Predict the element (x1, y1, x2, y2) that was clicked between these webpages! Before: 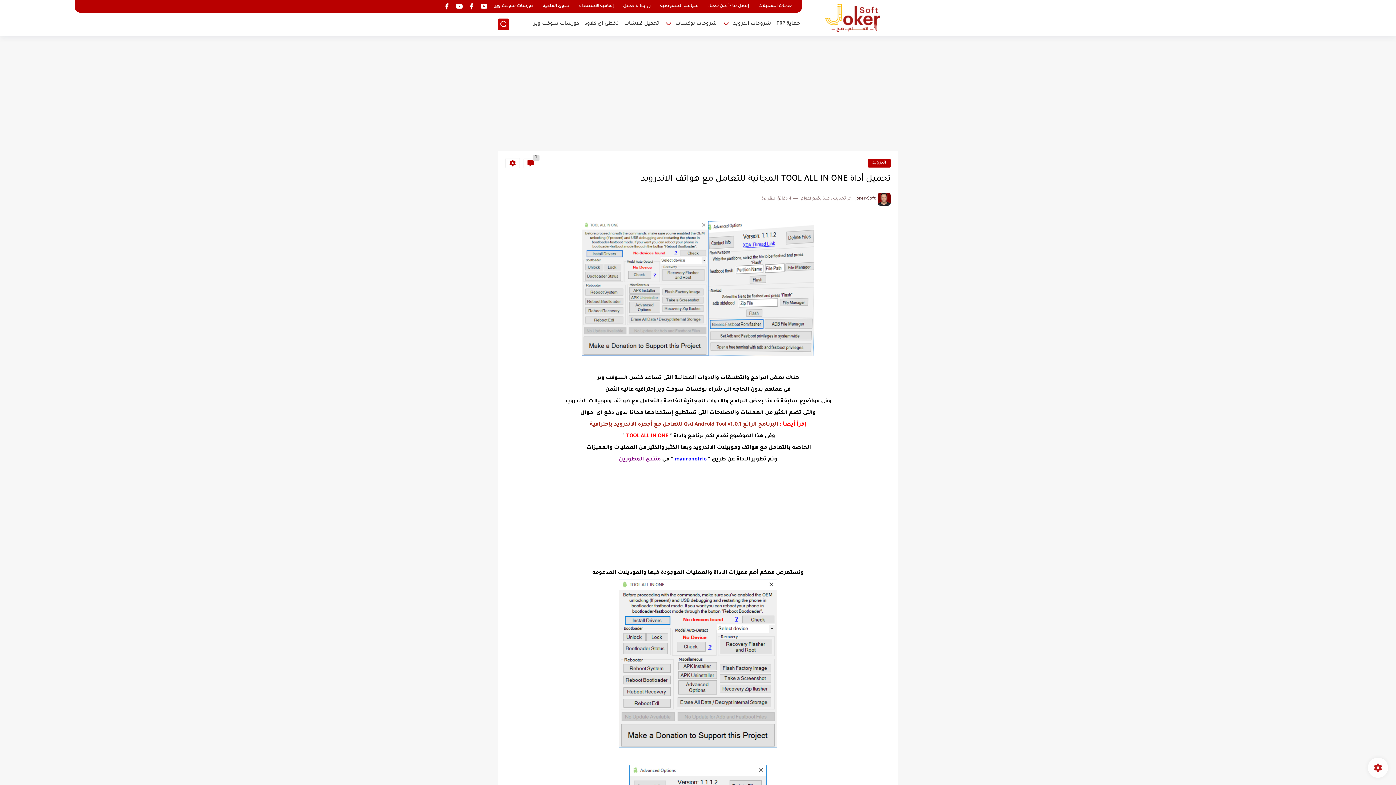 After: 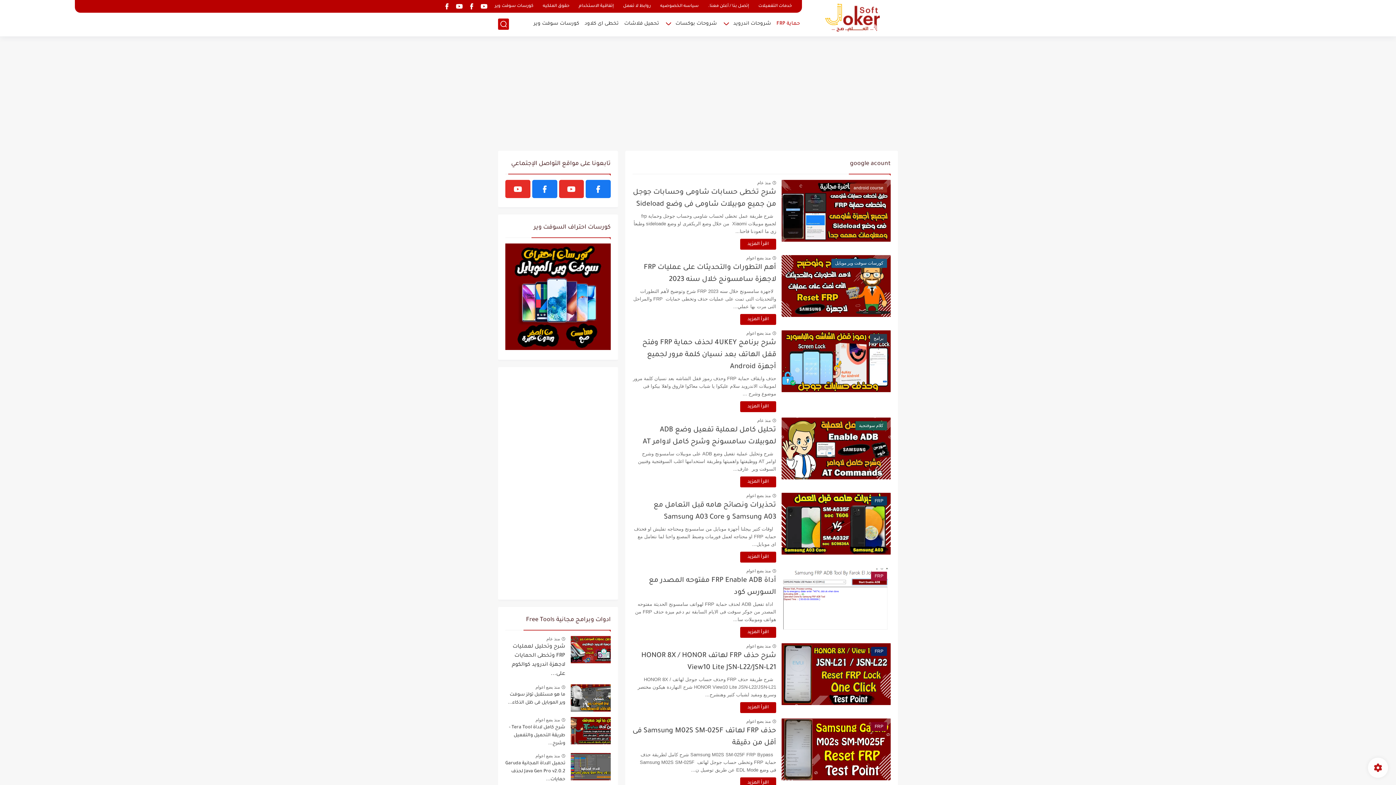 Action: label: حماية FRP bbox: (776, 21, 800, 26)